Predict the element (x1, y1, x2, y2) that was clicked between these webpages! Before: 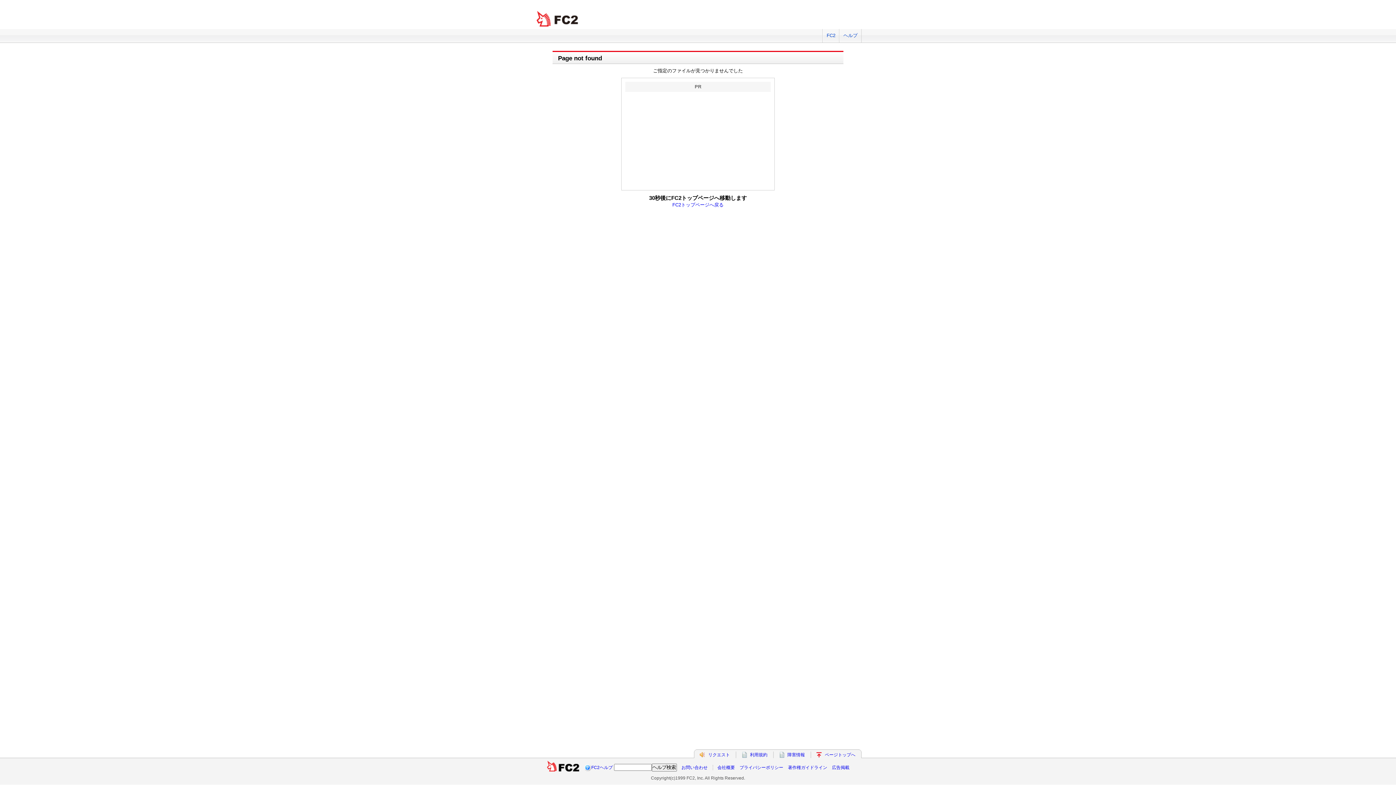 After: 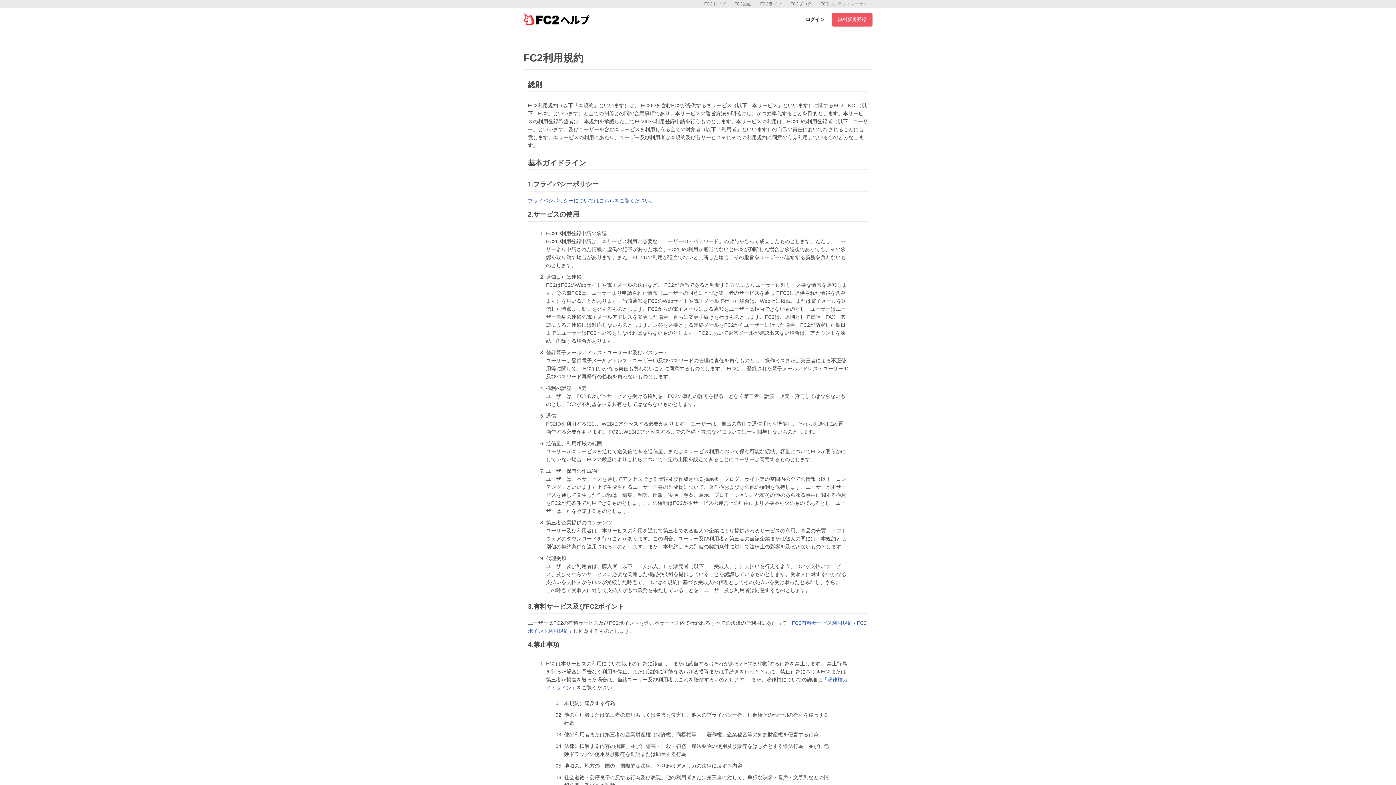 Action: label: 利用規約 bbox: (750, 752, 767, 757)